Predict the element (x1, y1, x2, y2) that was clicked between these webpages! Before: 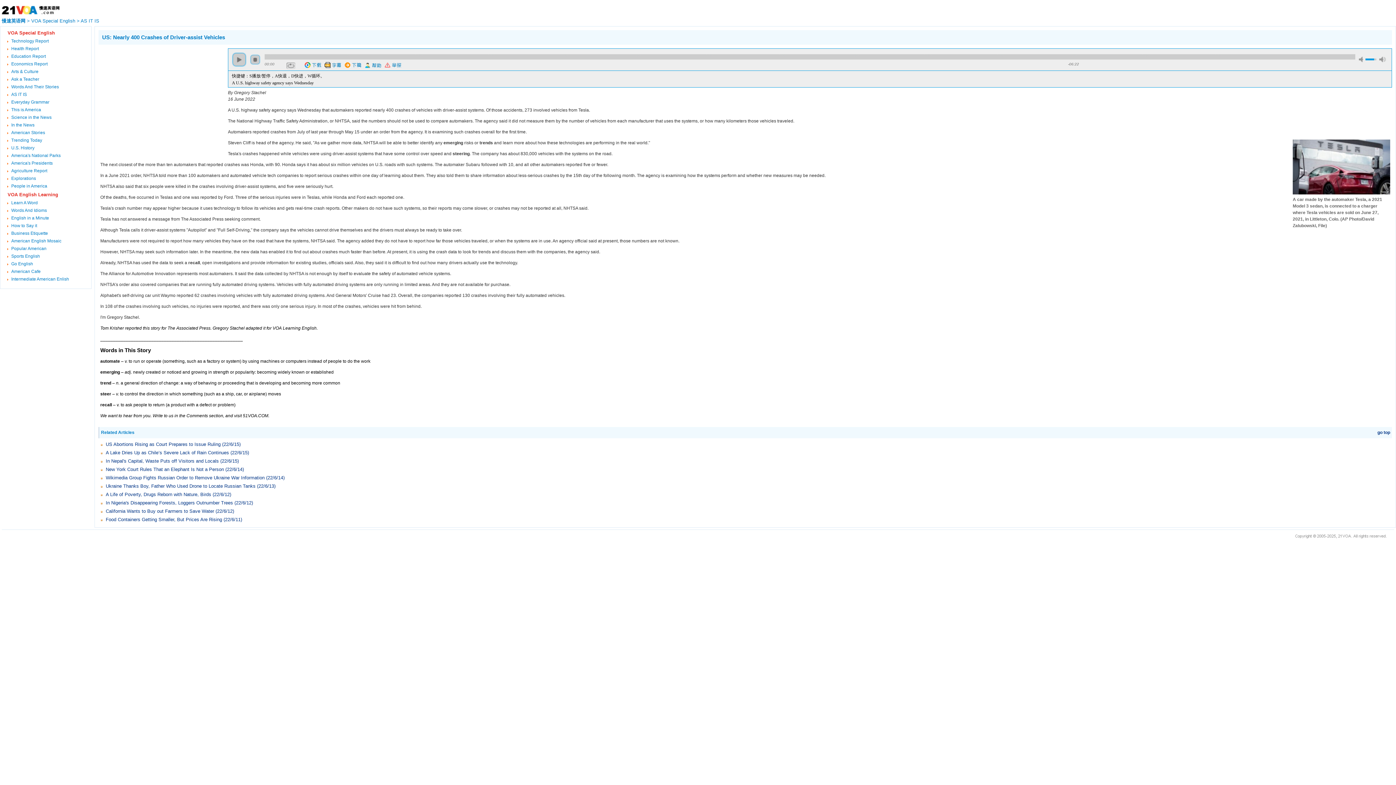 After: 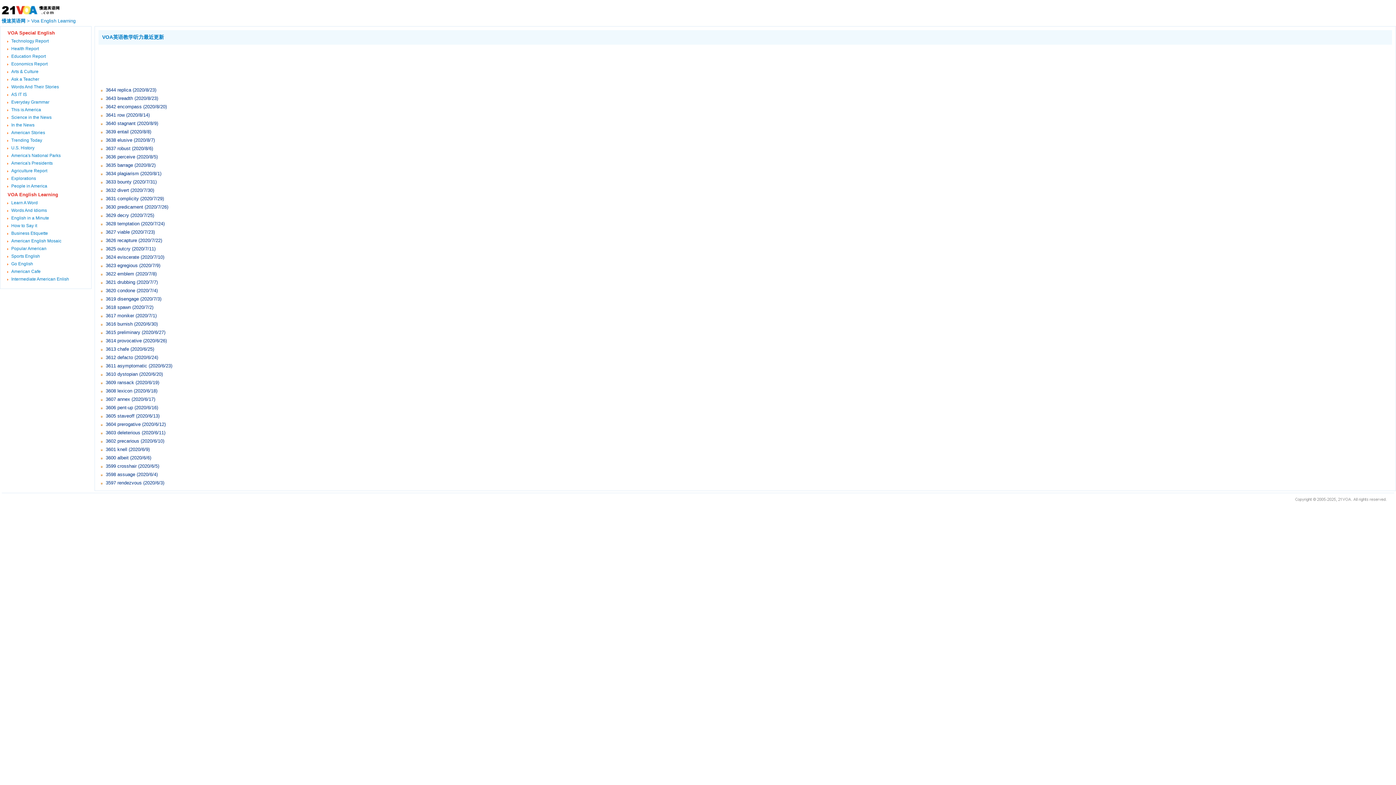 Action: label: VOA English Learning bbox: (7, 192, 58, 197)